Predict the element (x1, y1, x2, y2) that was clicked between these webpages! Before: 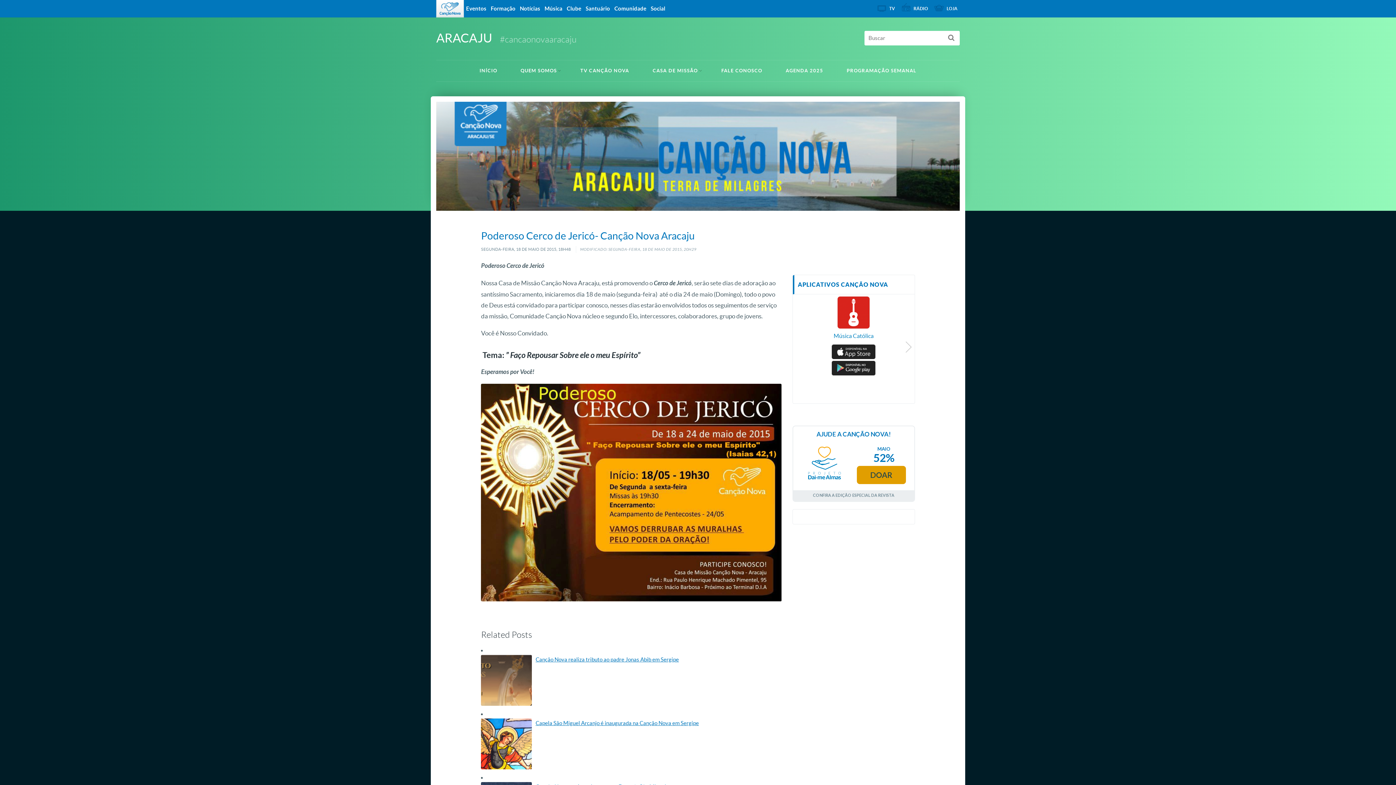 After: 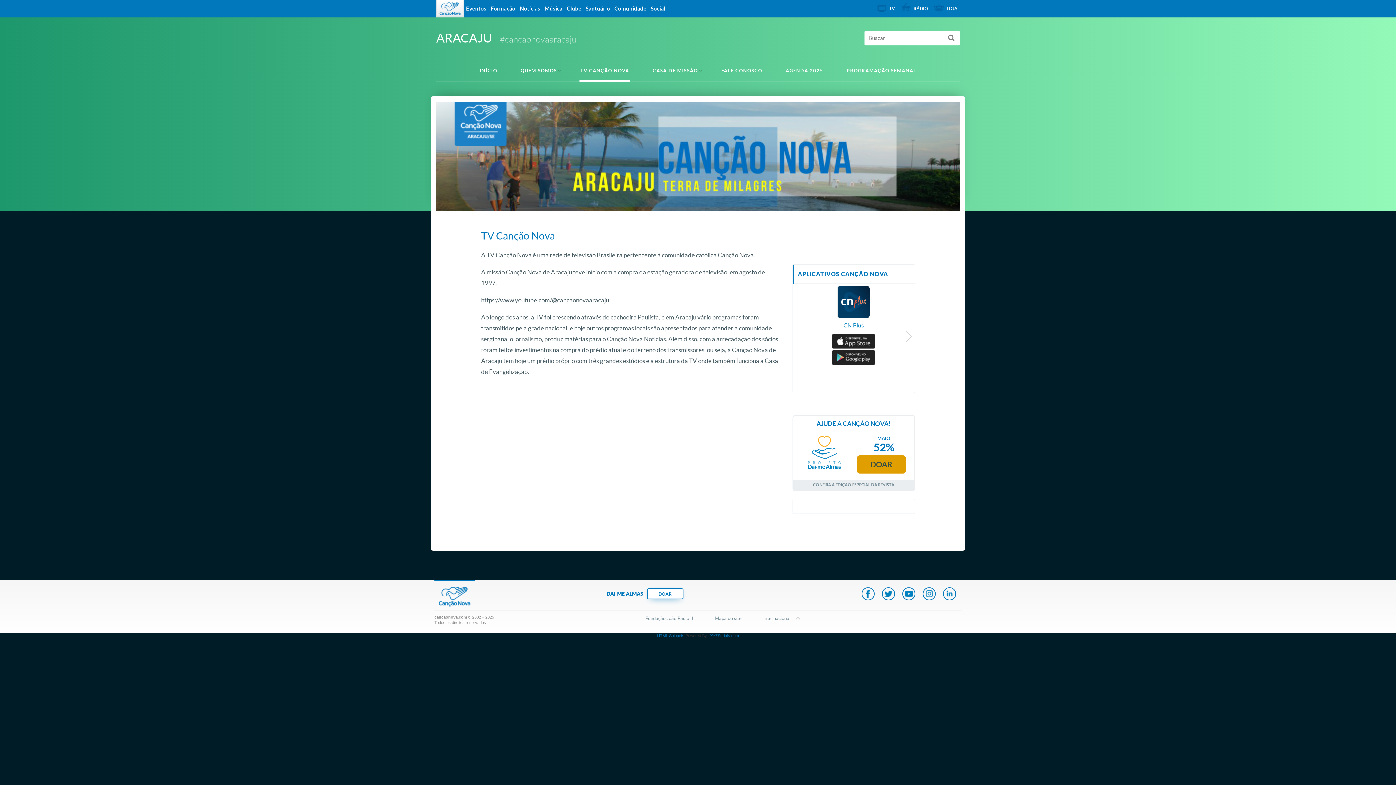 Action: label: TV CANÇÃO NOVA bbox: (579, 61, 630, 80)